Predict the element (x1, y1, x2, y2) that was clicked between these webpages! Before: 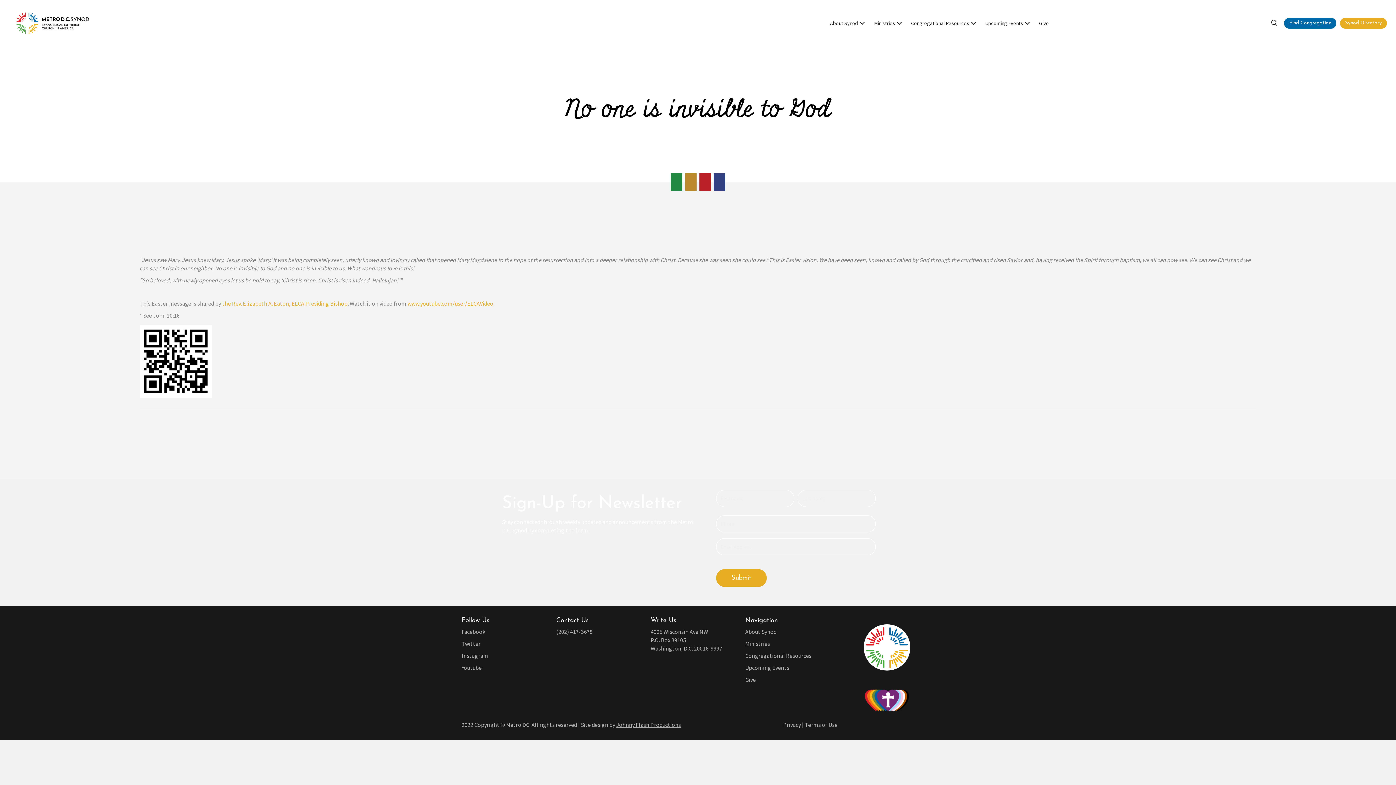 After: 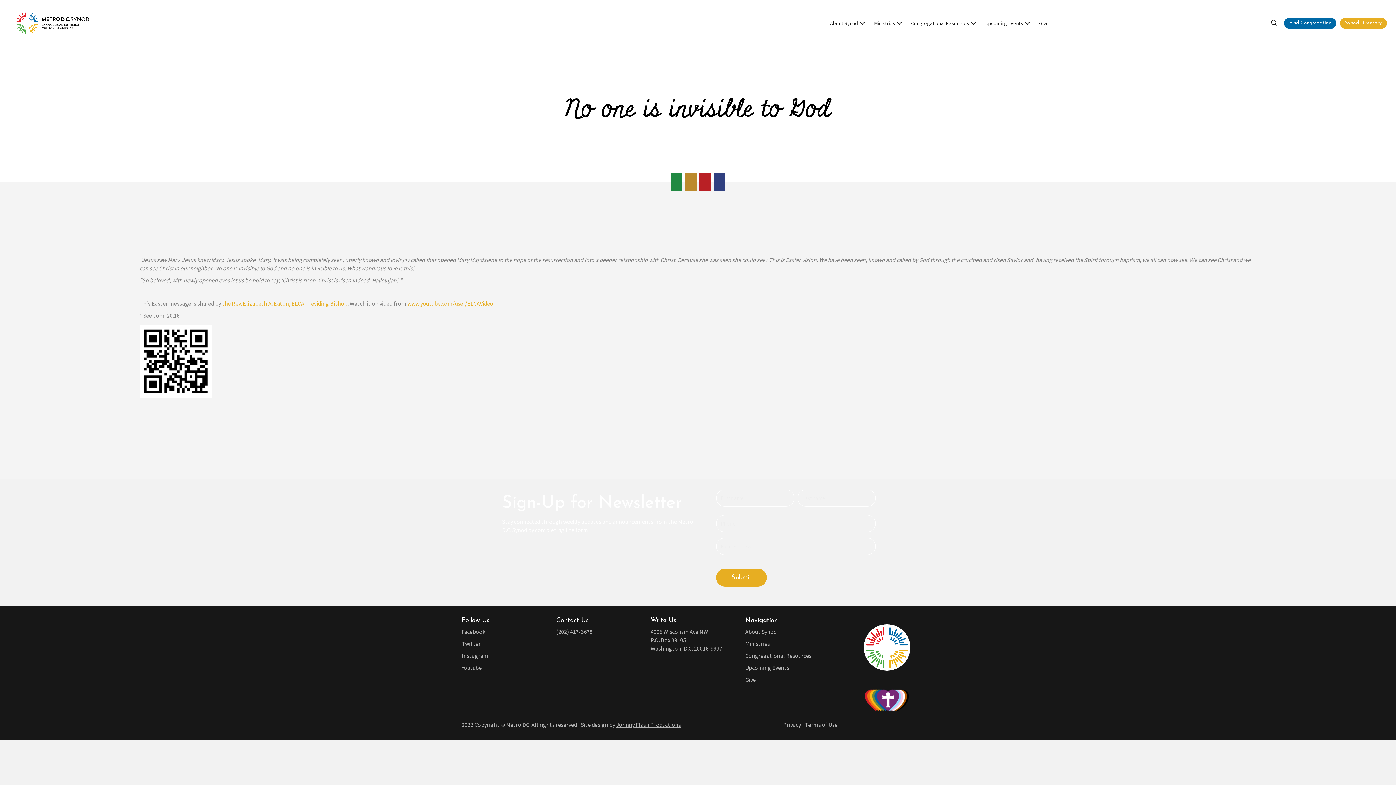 Action: label: Facebook bbox: (461, 628, 485, 635)